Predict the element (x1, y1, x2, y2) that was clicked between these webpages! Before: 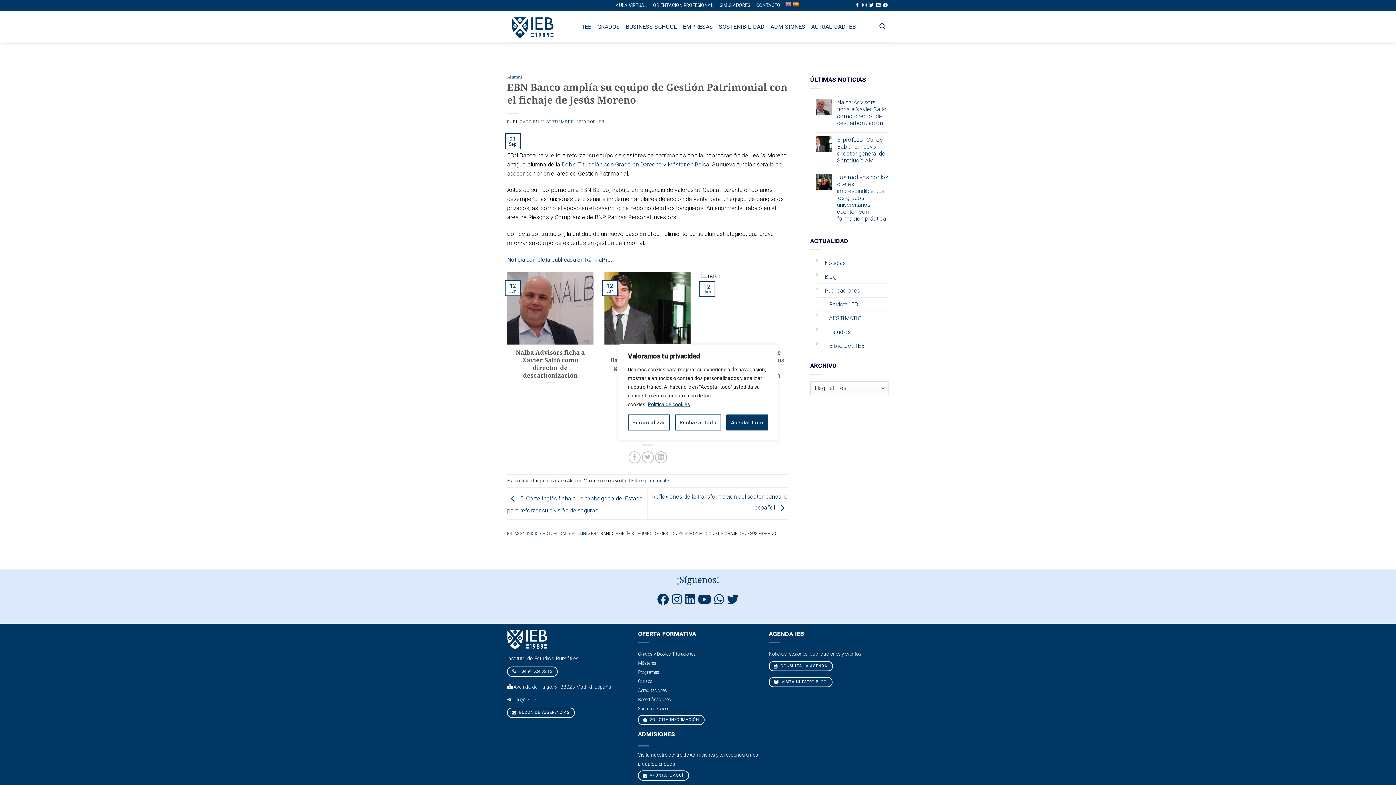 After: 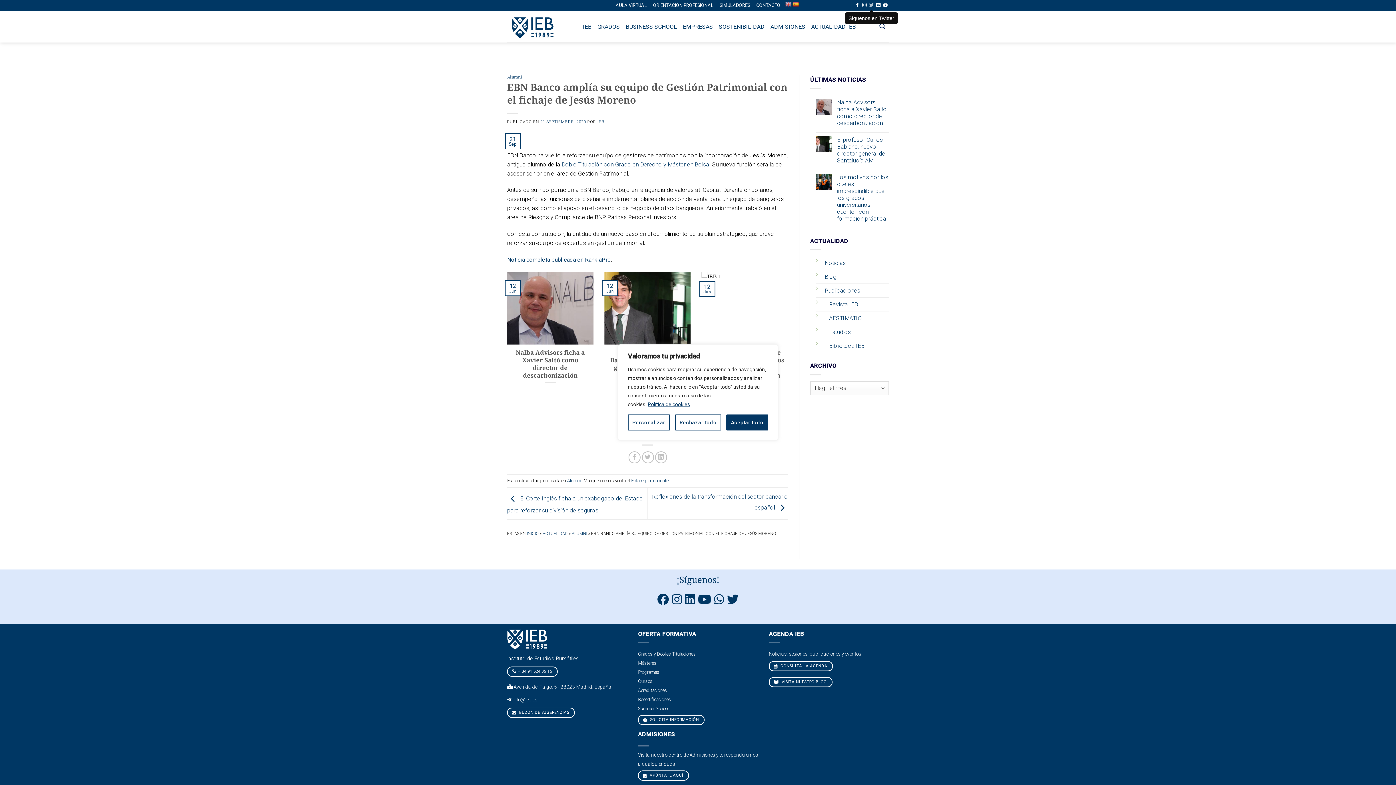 Action: bbox: (869, 2, 873, 7)